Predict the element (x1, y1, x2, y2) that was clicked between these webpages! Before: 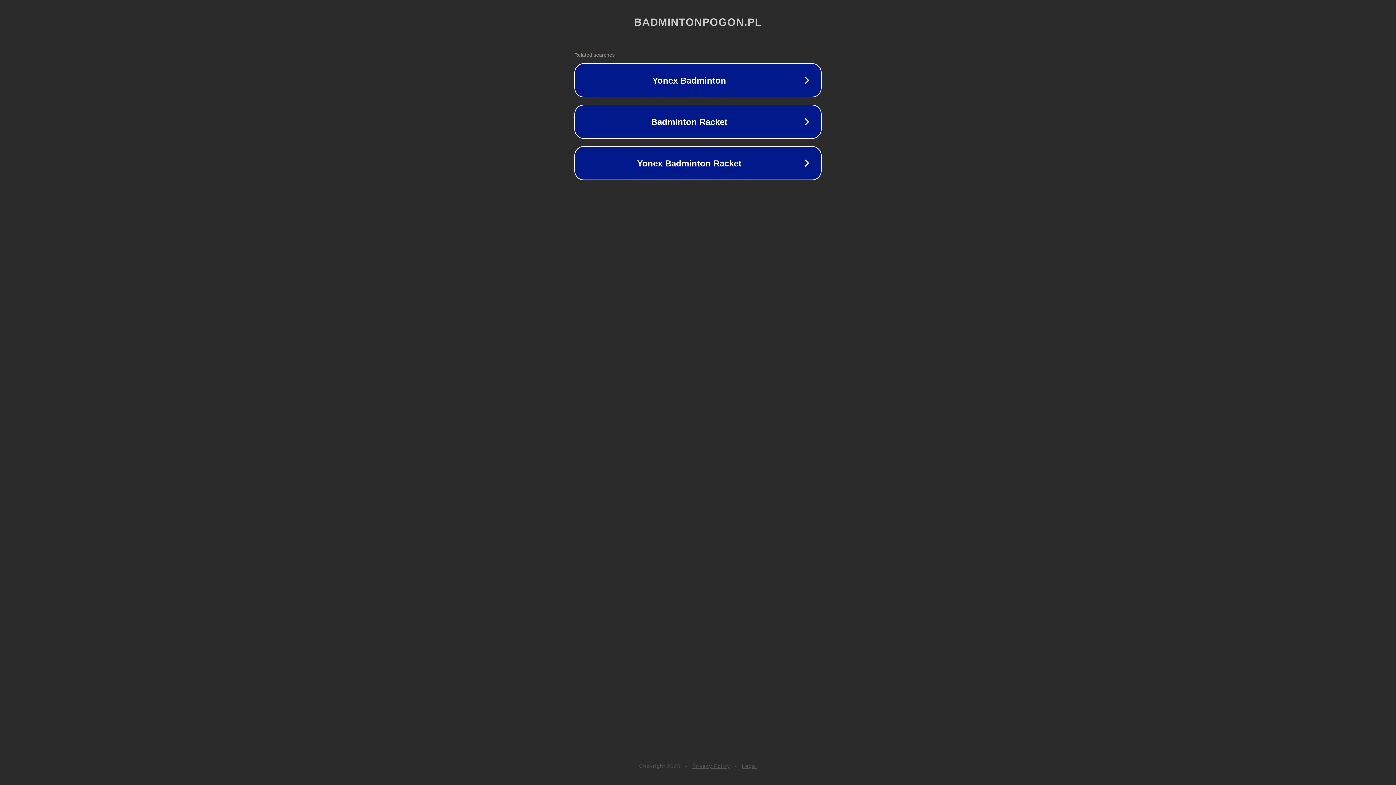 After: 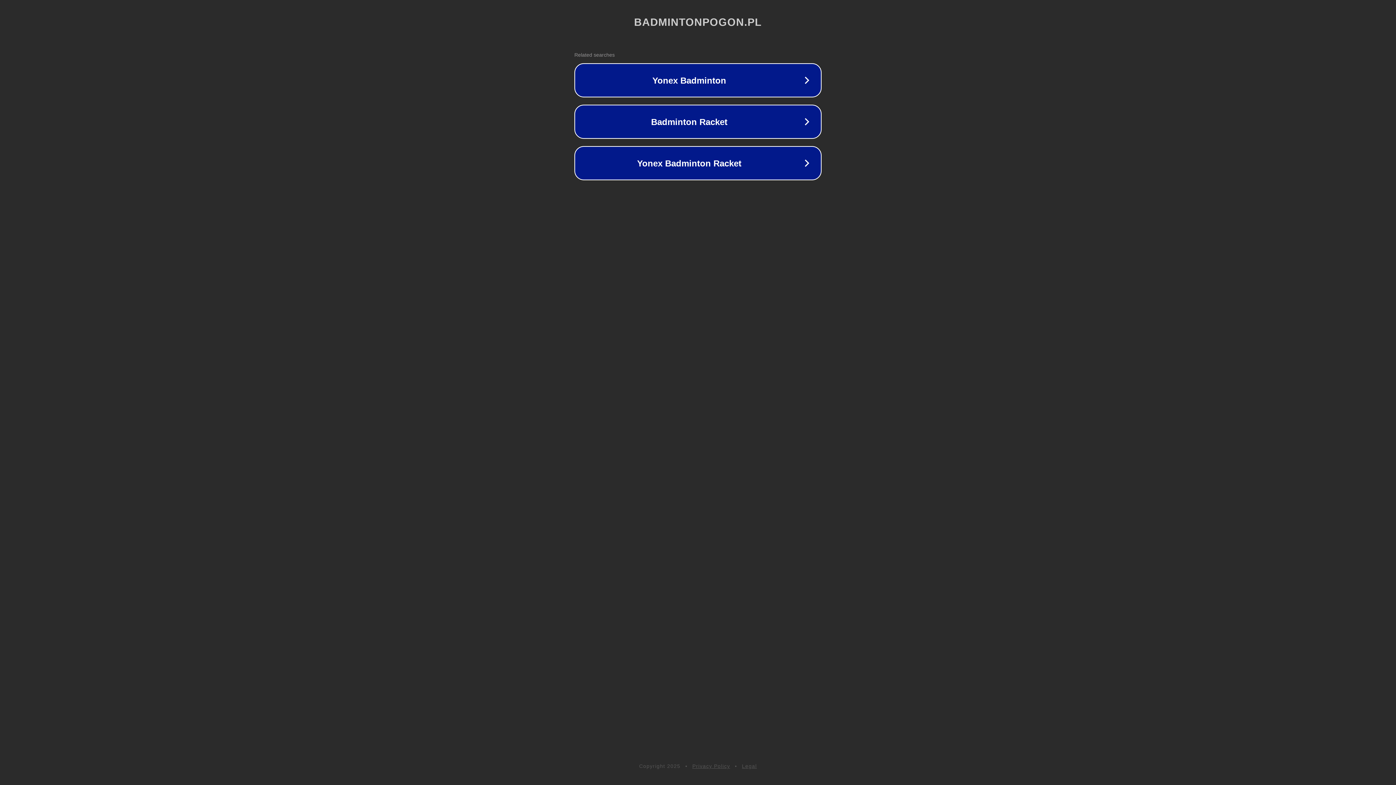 Action: bbox: (742, 763, 757, 769) label: Legal